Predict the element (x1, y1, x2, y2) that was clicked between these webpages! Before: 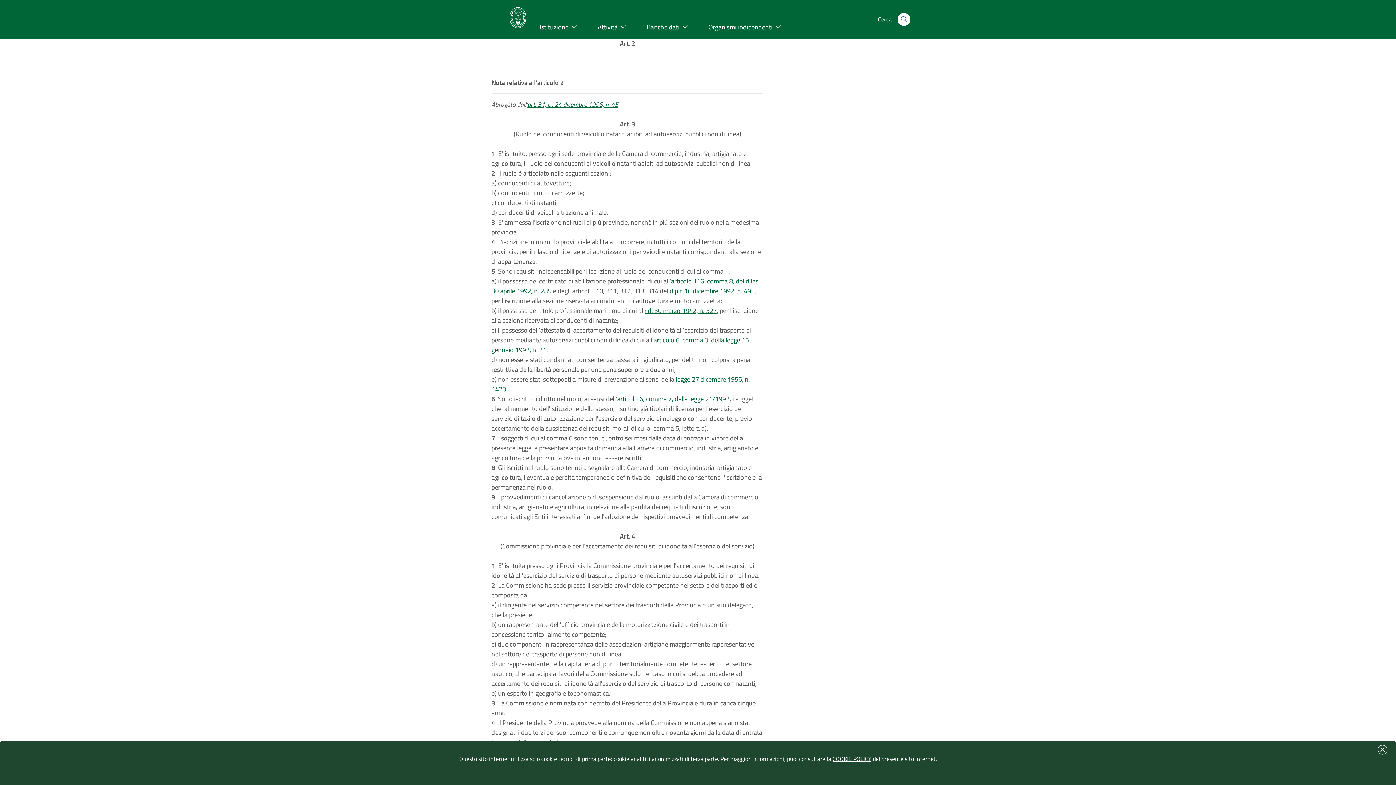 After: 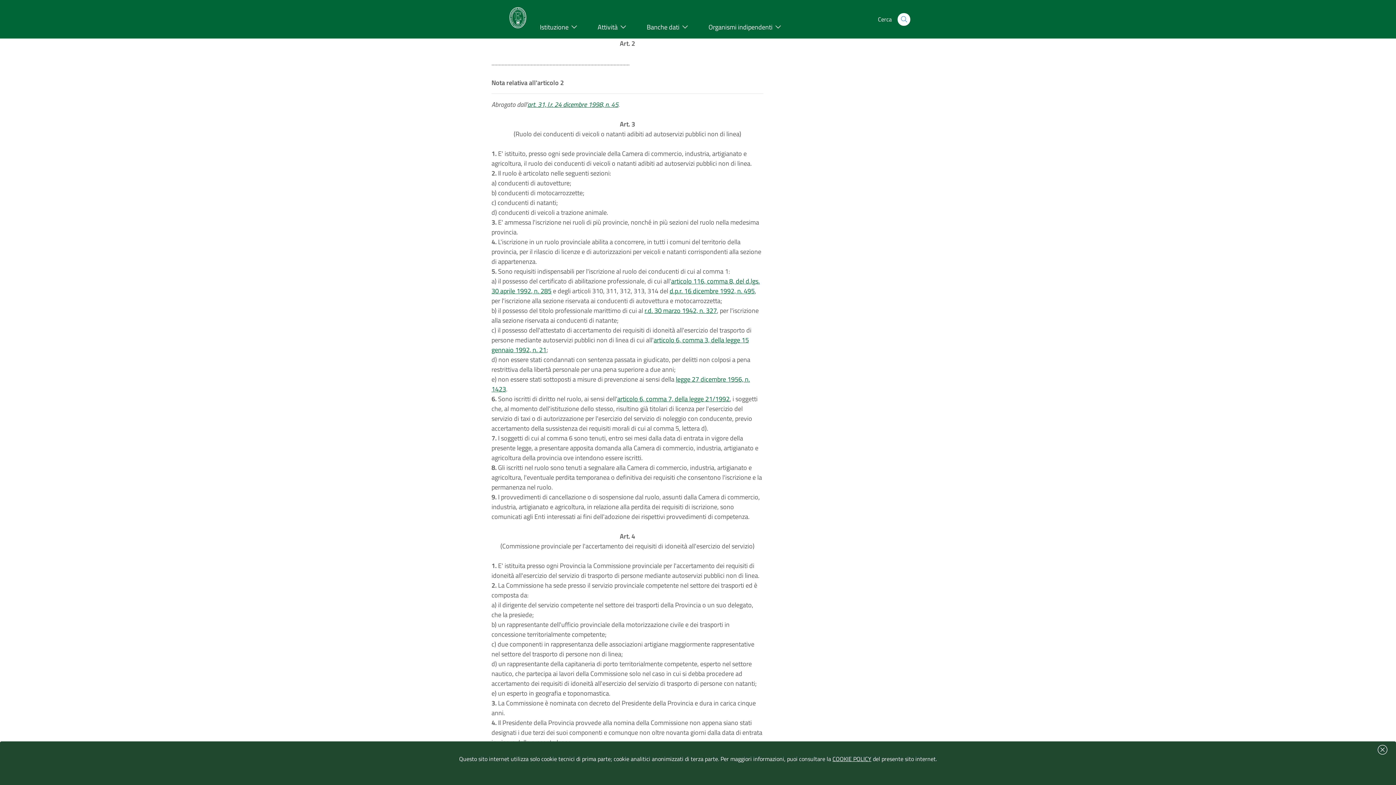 Action: label: Art. 4
(Commissione provinciale per l'accertamento dei requisiti di idoneità all'esercizio del servizio) bbox: (500, 531, 754, 551)